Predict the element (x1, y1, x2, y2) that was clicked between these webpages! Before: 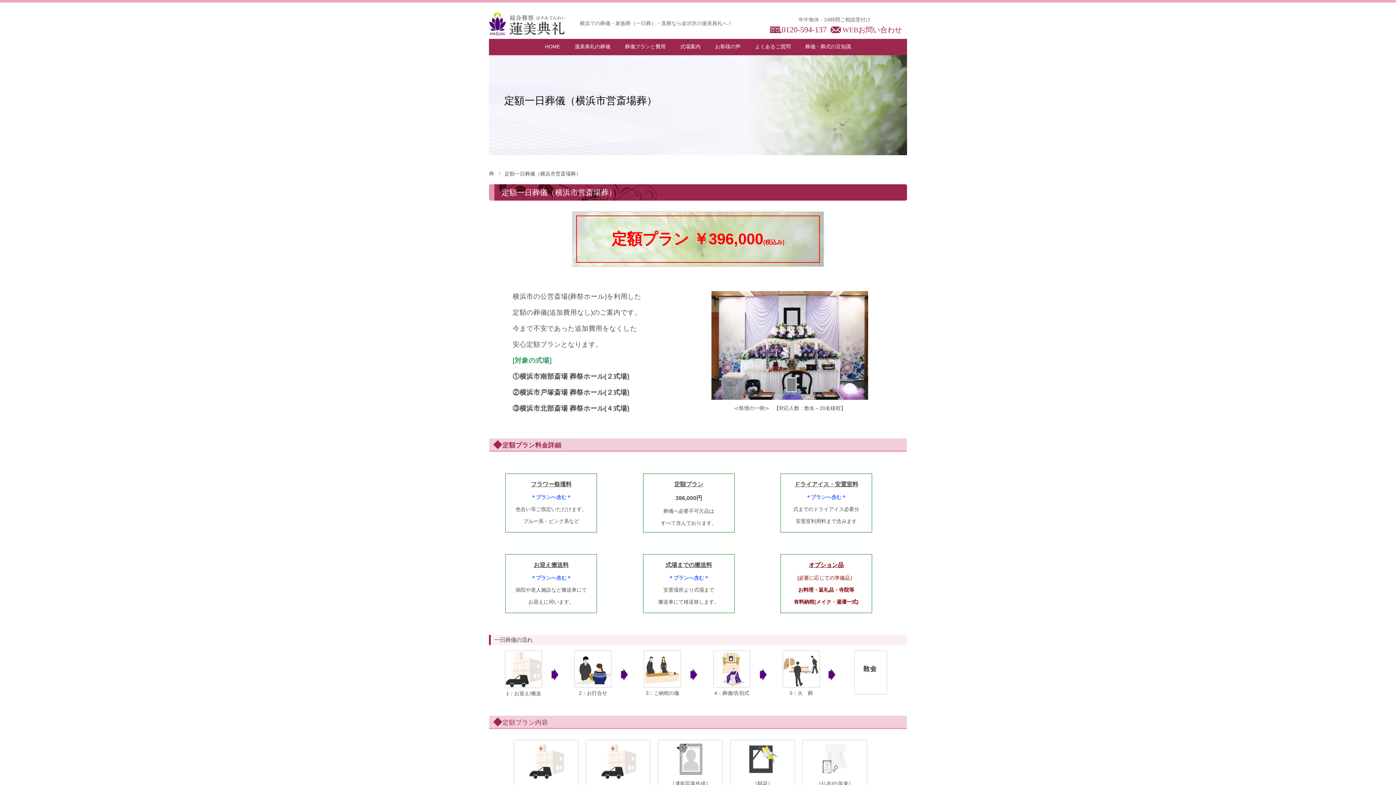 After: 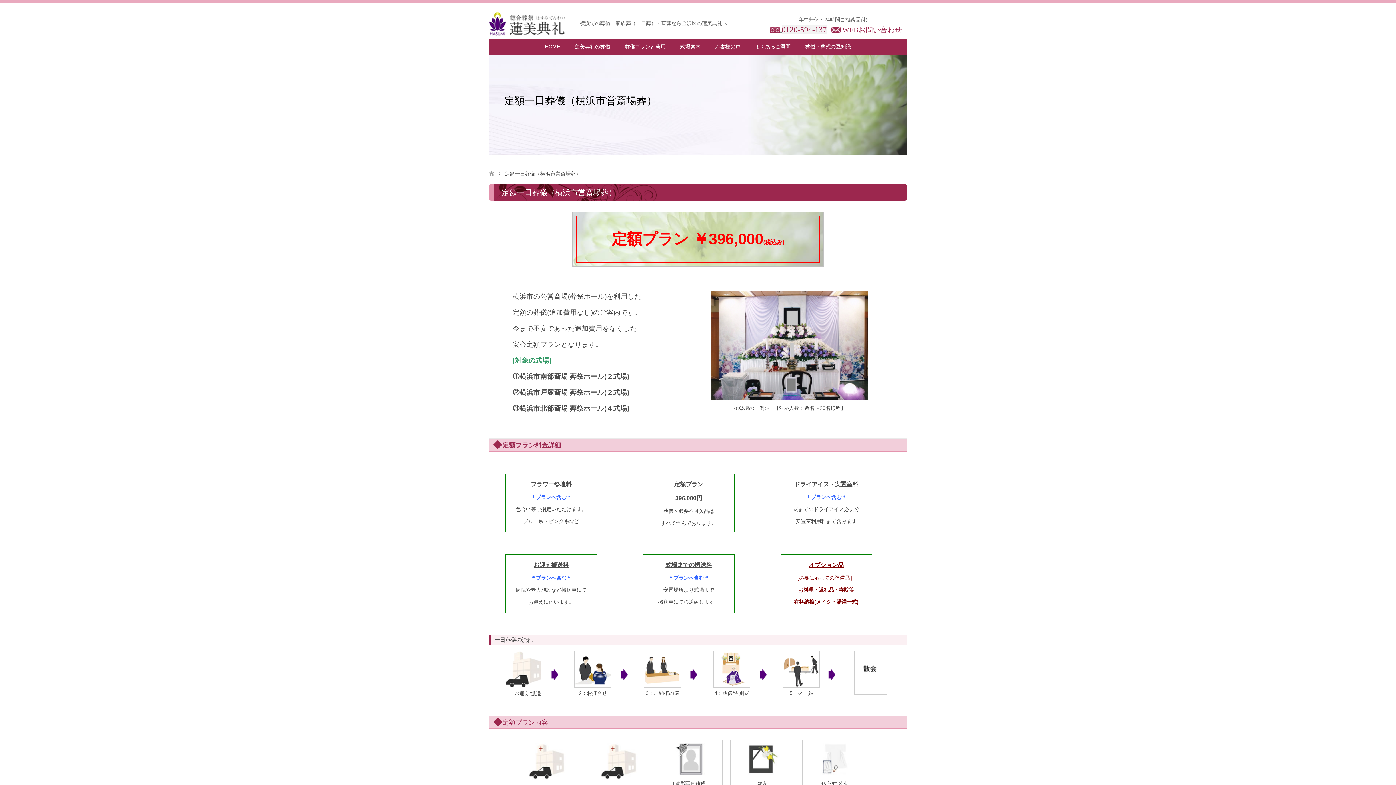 Action: label: 0120-594-137 bbox: (781, 25, 826, 34)